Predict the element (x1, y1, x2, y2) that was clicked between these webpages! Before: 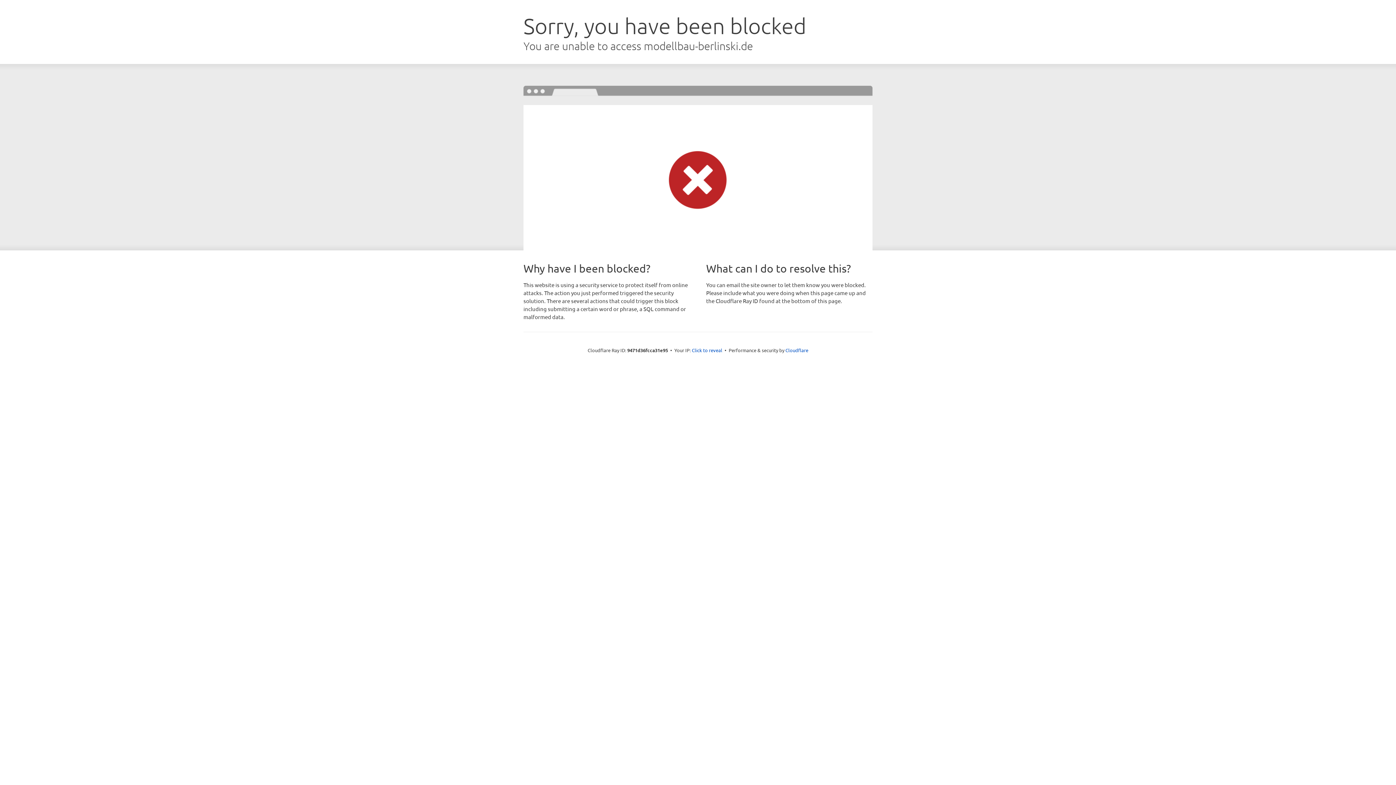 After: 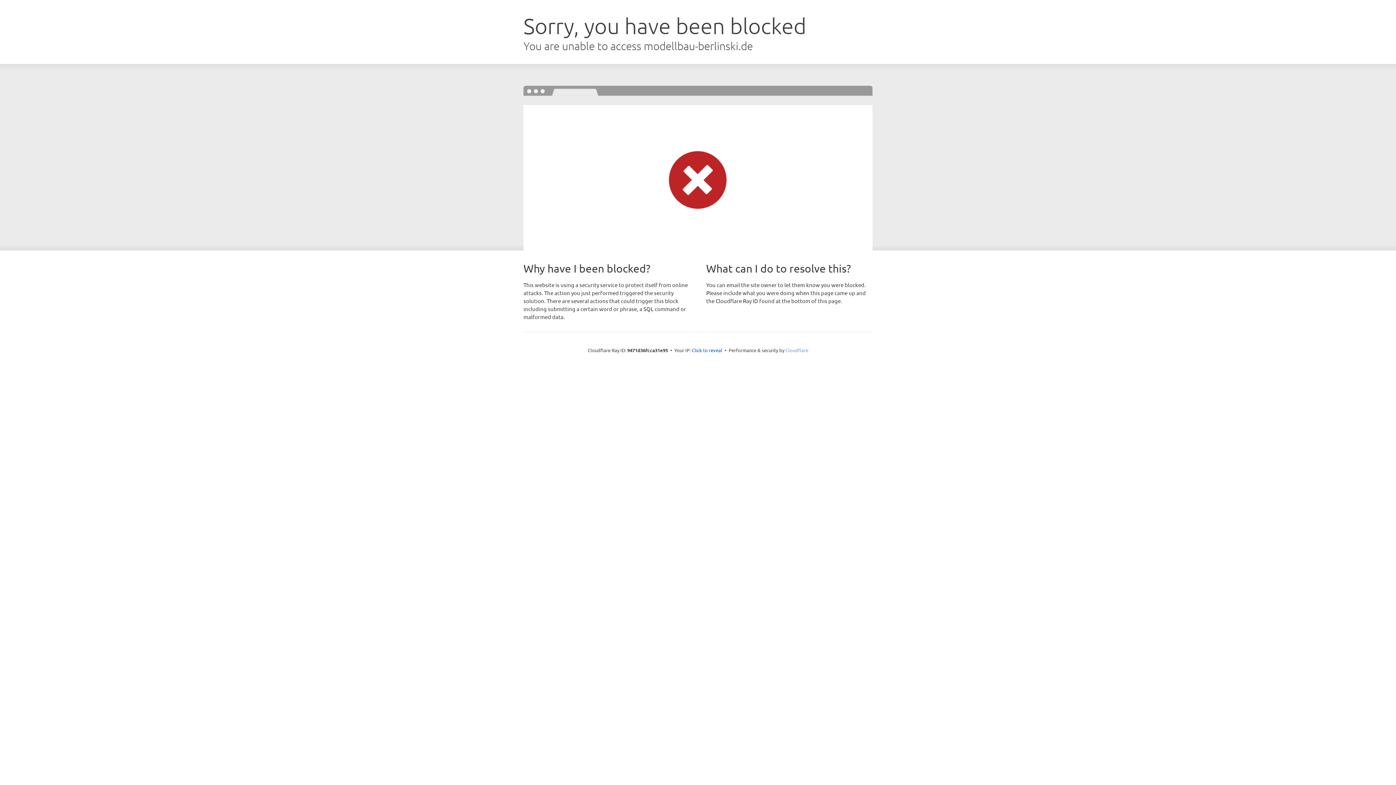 Action: label: Cloudflare bbox: (785, 347, 808, 353)